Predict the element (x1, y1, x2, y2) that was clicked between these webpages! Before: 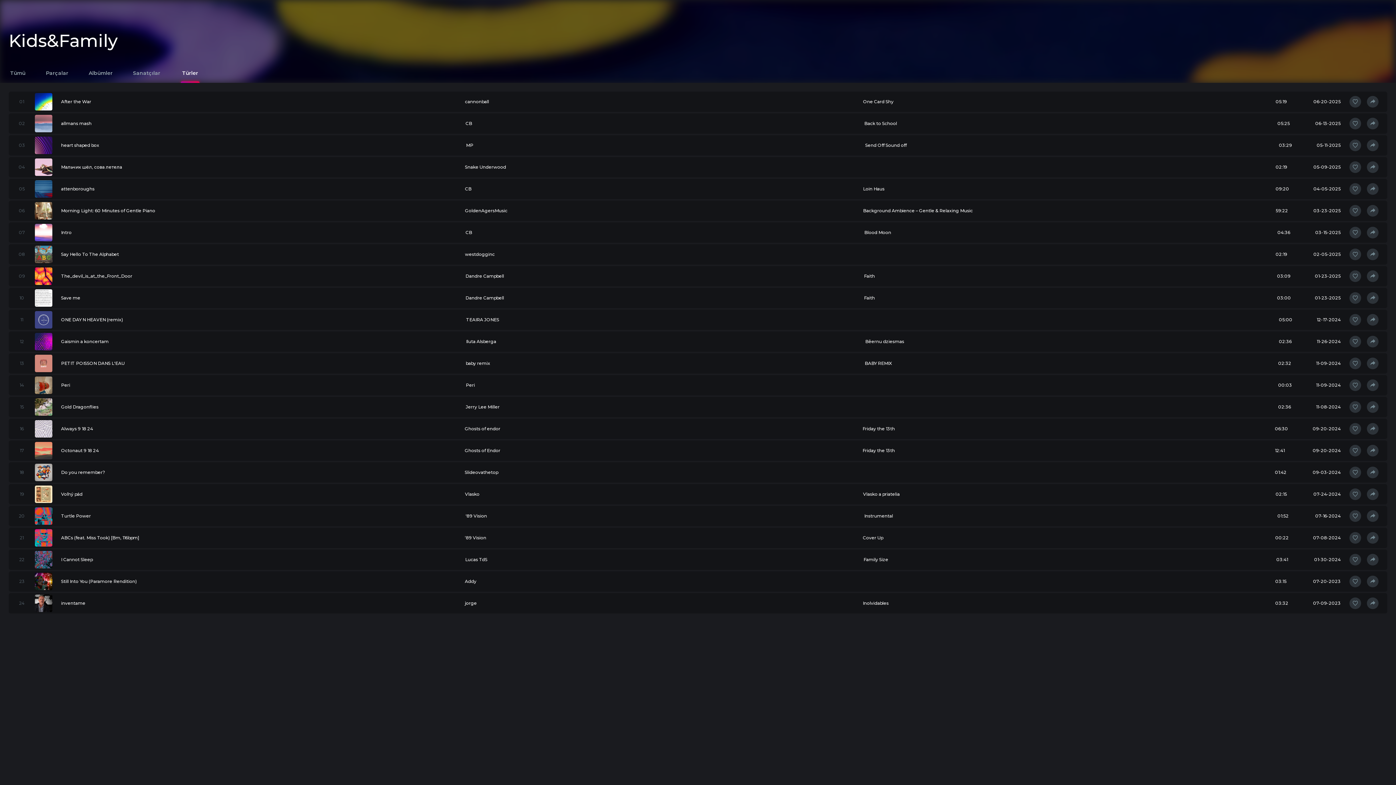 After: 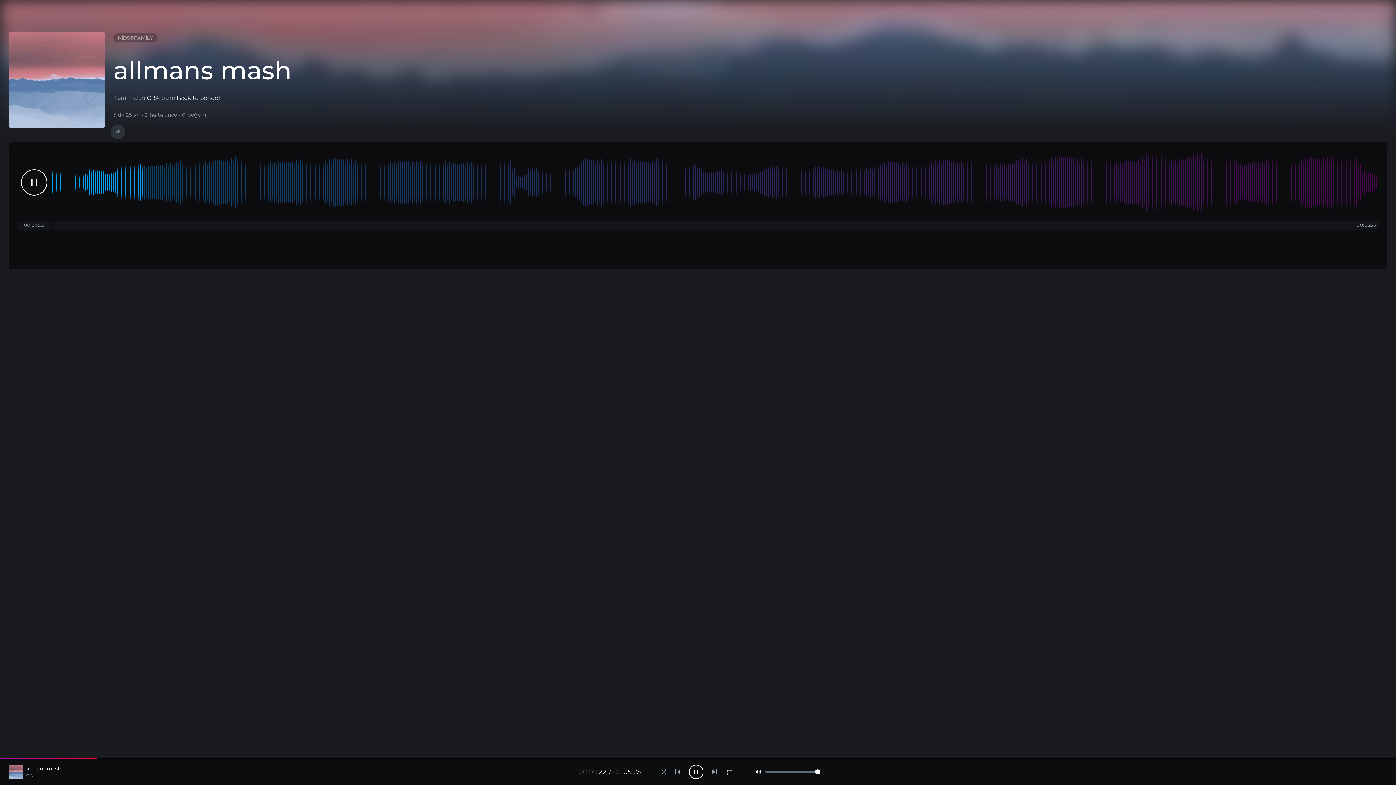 Action: label: 02
allmans mash
CB
Back to School
05:25
06-13-2025 bbox: (8, 113, 1387, 133)